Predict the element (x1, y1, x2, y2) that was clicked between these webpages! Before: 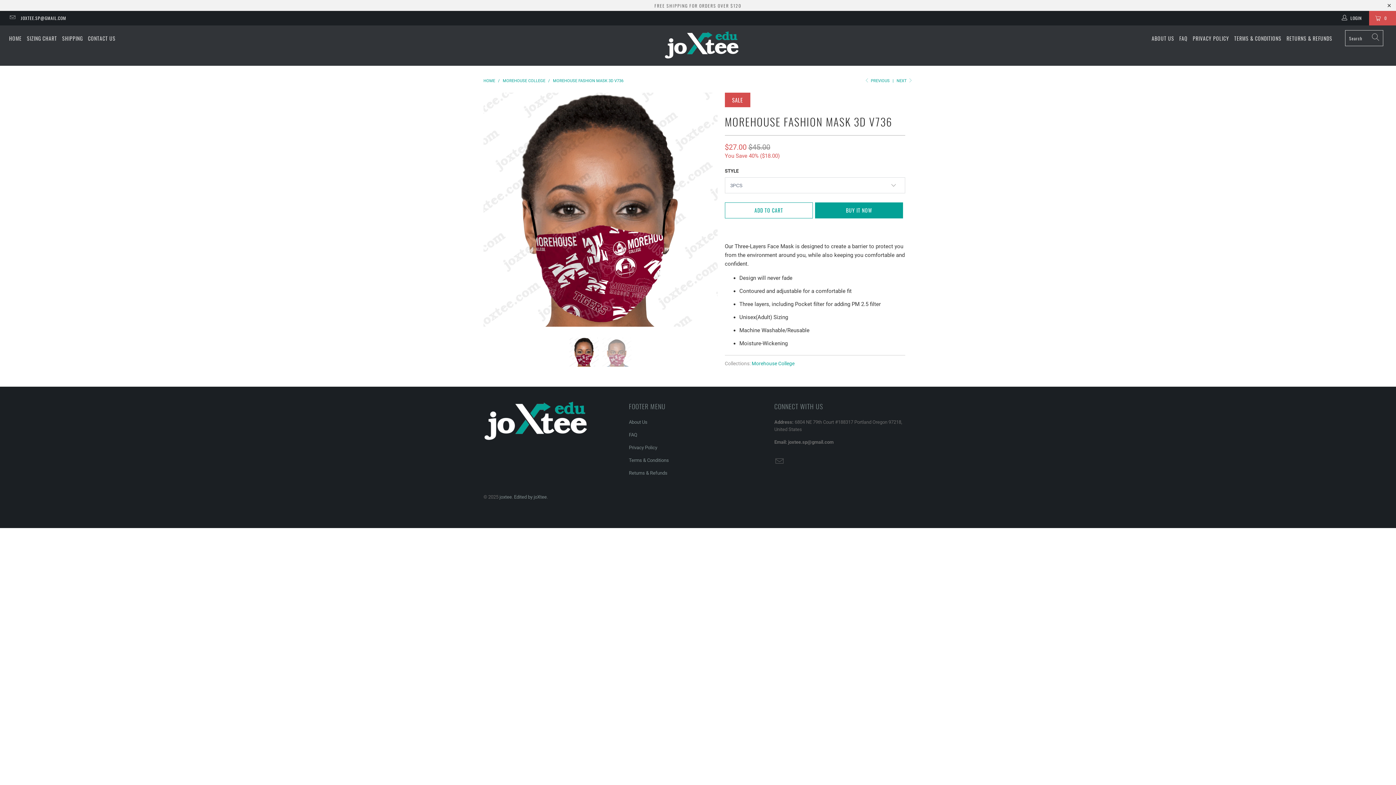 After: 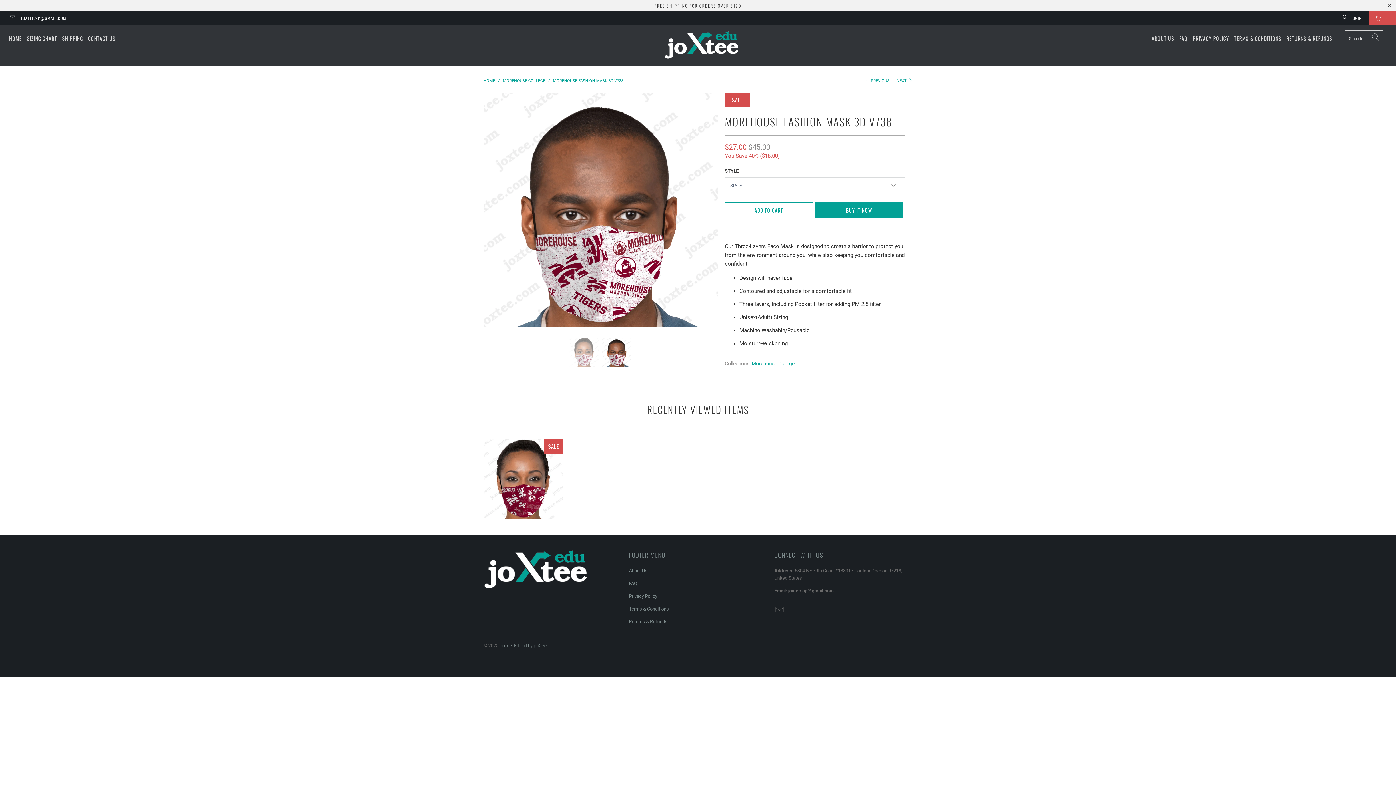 Action: label: NEXT  bbox: (896, 78, 912, 83)